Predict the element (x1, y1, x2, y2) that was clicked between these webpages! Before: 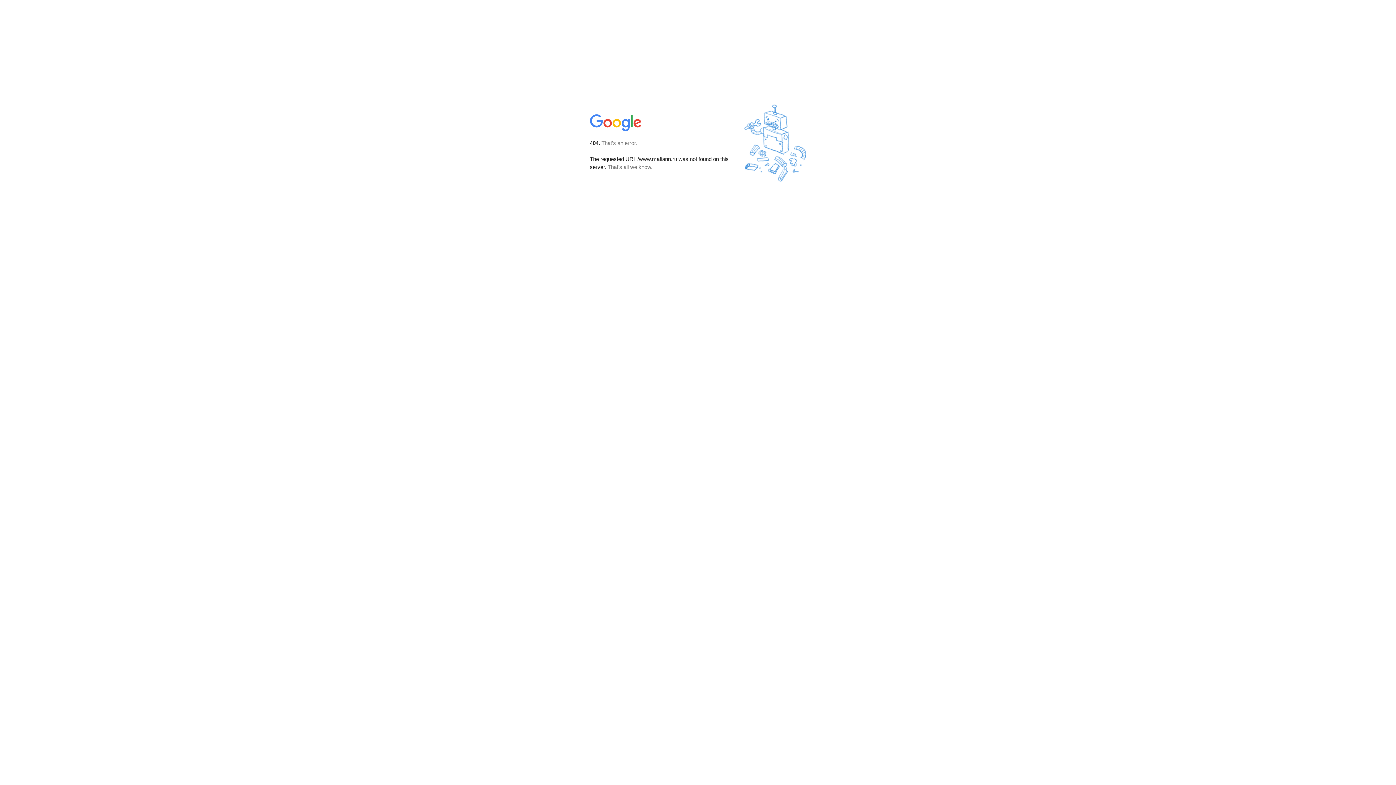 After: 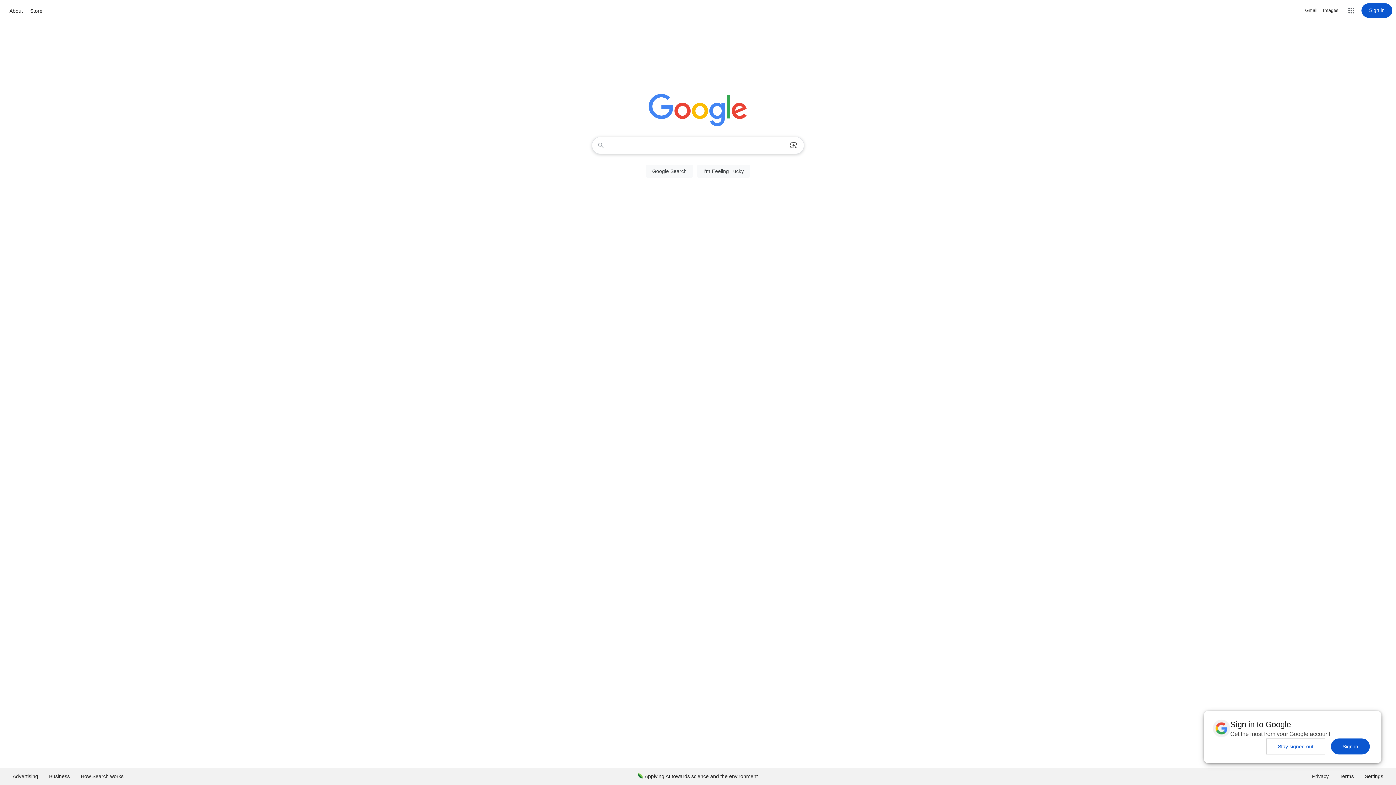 Action: bbox: (590, 127, 642, 134)